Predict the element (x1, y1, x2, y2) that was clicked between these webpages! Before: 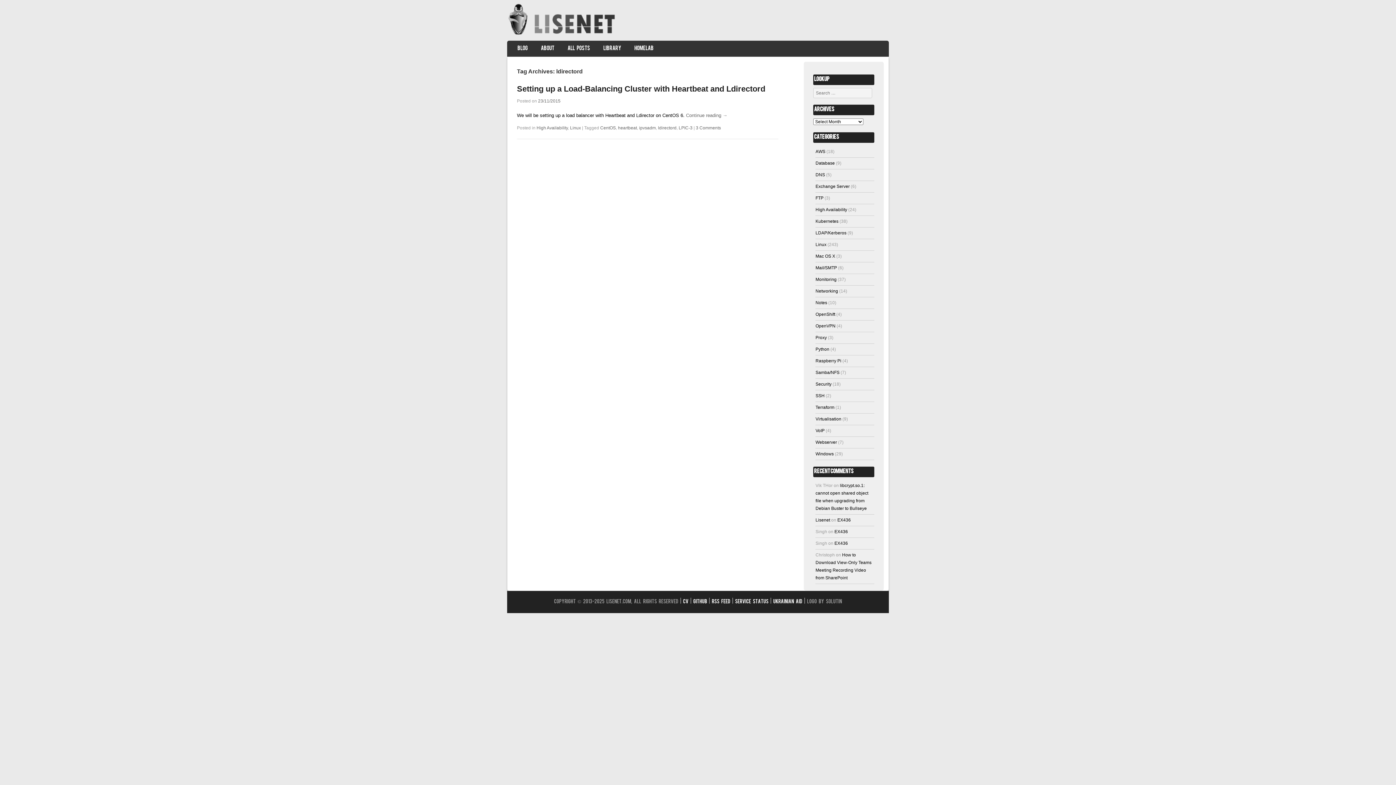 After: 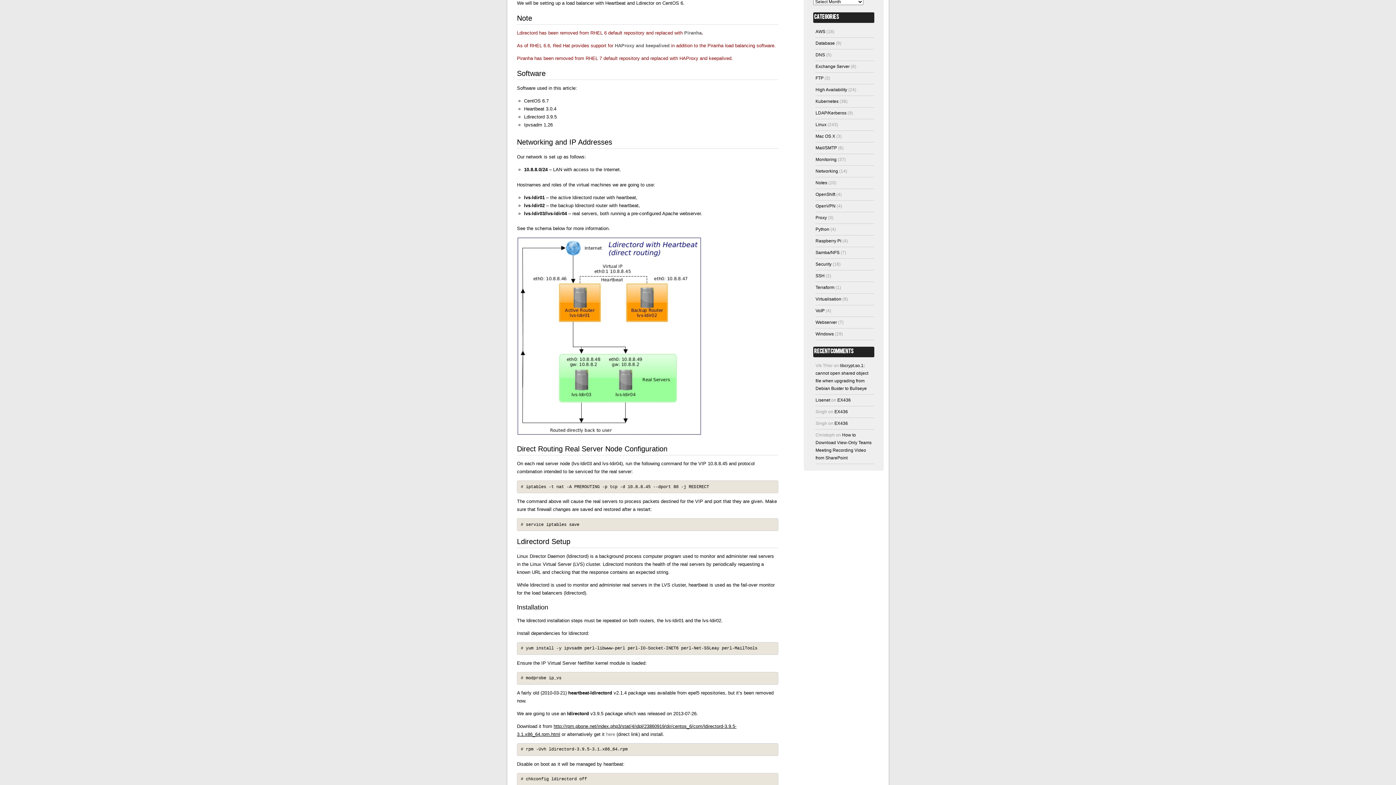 Action: bbox: (686, 112, 727, 118) label: Continue reading →